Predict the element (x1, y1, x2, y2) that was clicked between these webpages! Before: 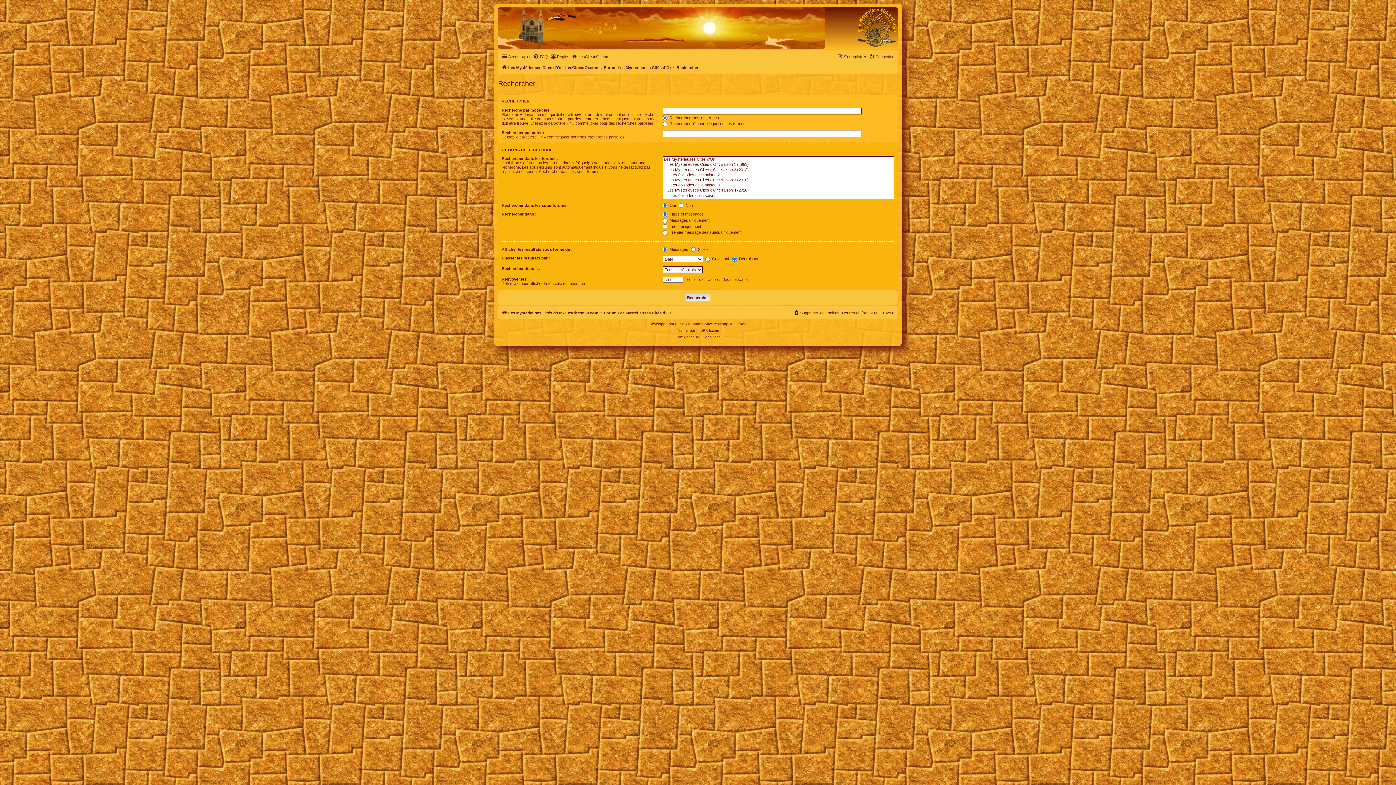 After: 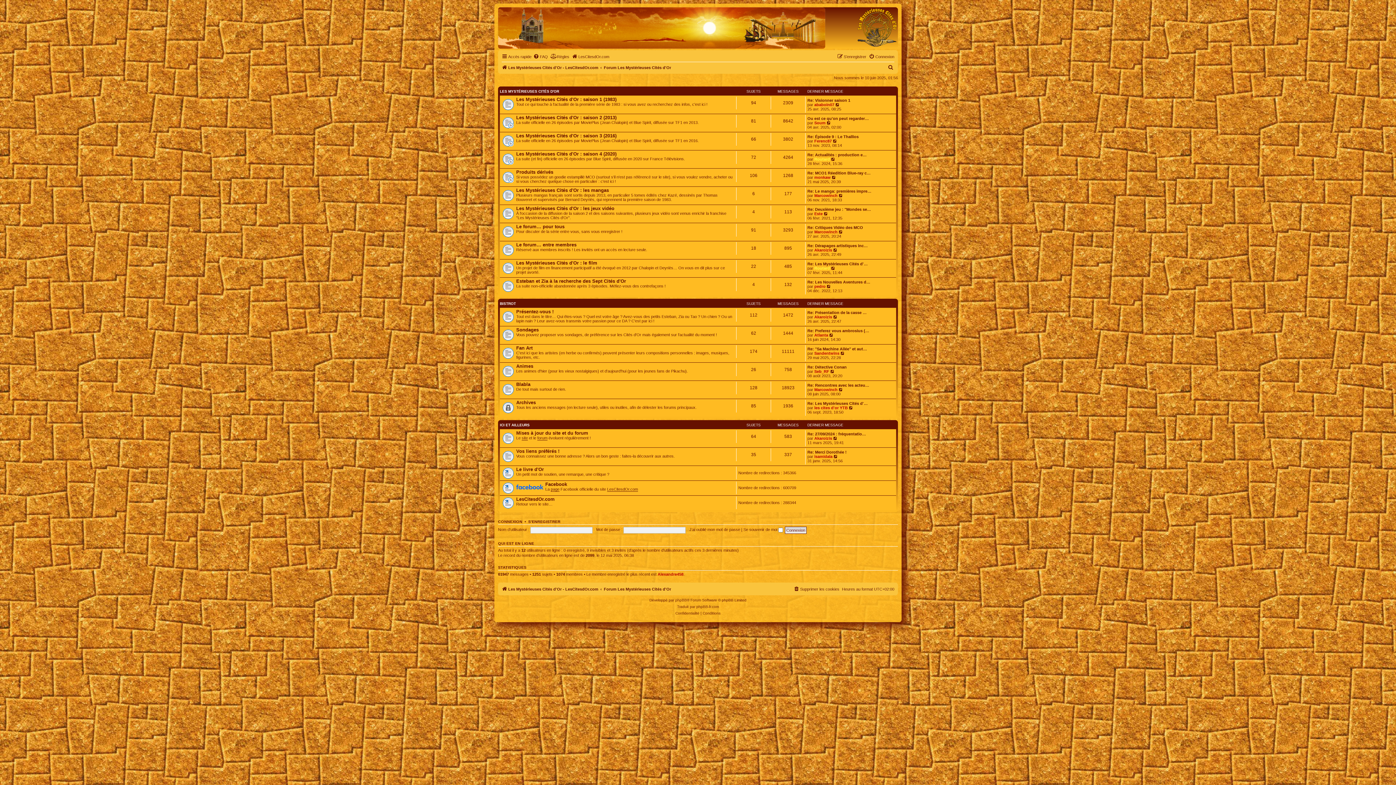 Action: bbox: (856, 7, 898, 48)